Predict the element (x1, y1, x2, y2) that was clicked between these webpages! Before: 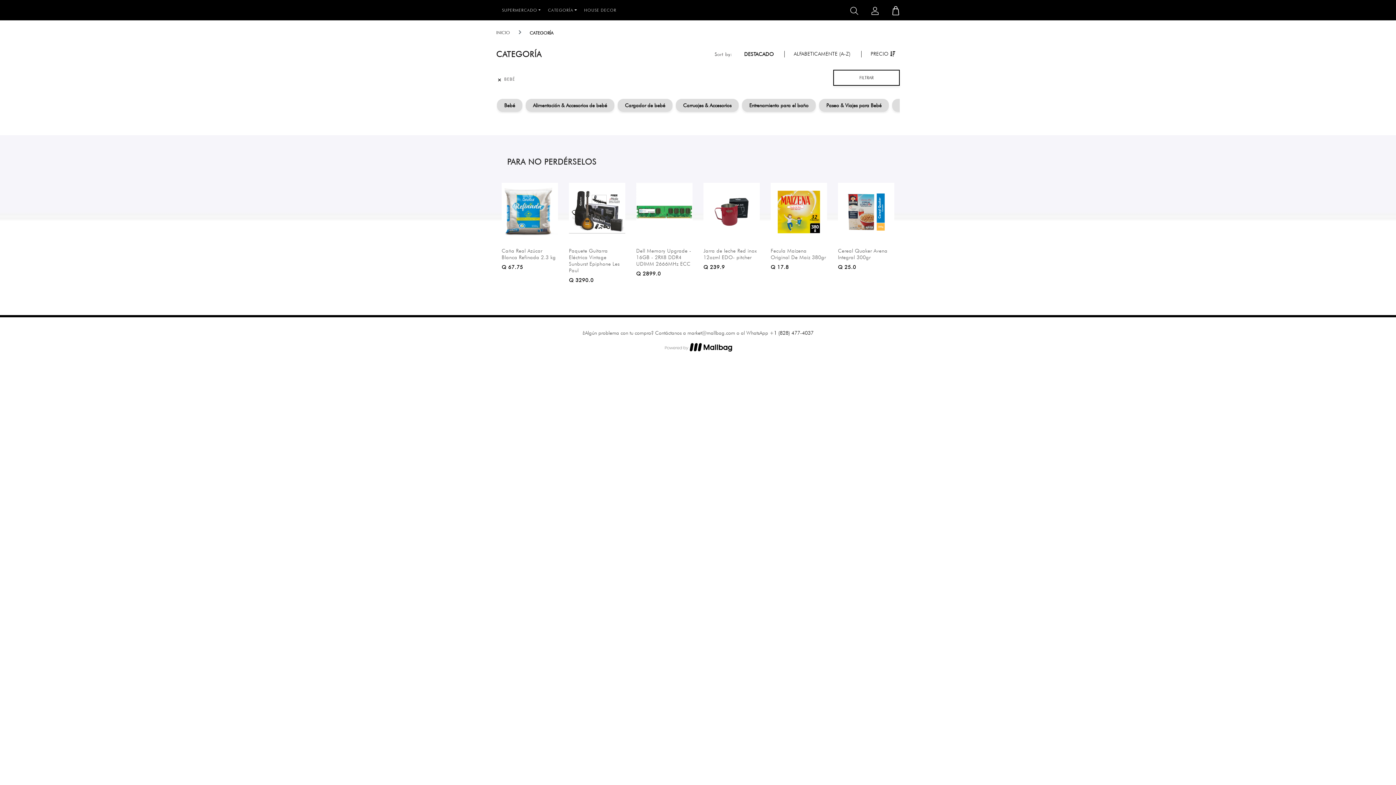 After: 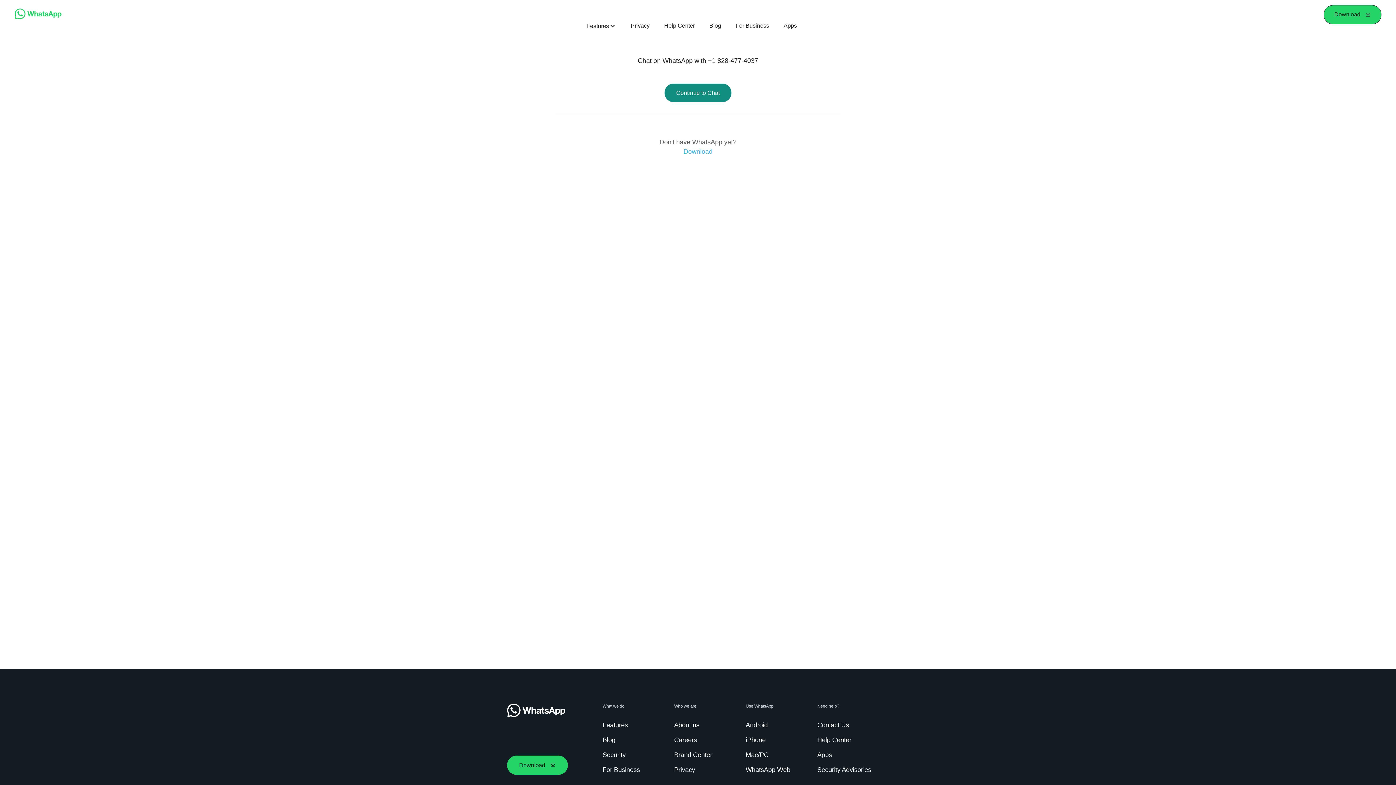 Action: bbox: (769, 330, 813, 336) label: +1 (828) 477-4037